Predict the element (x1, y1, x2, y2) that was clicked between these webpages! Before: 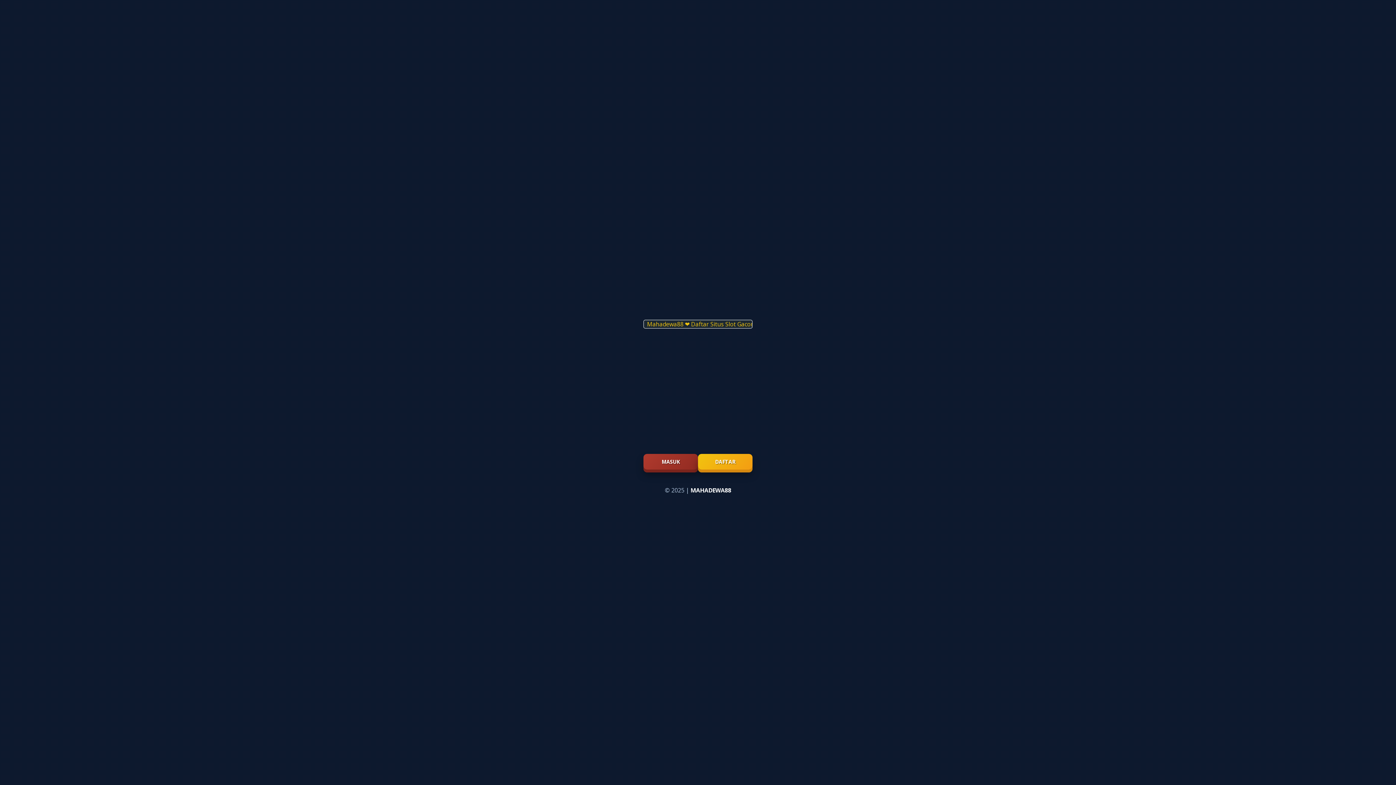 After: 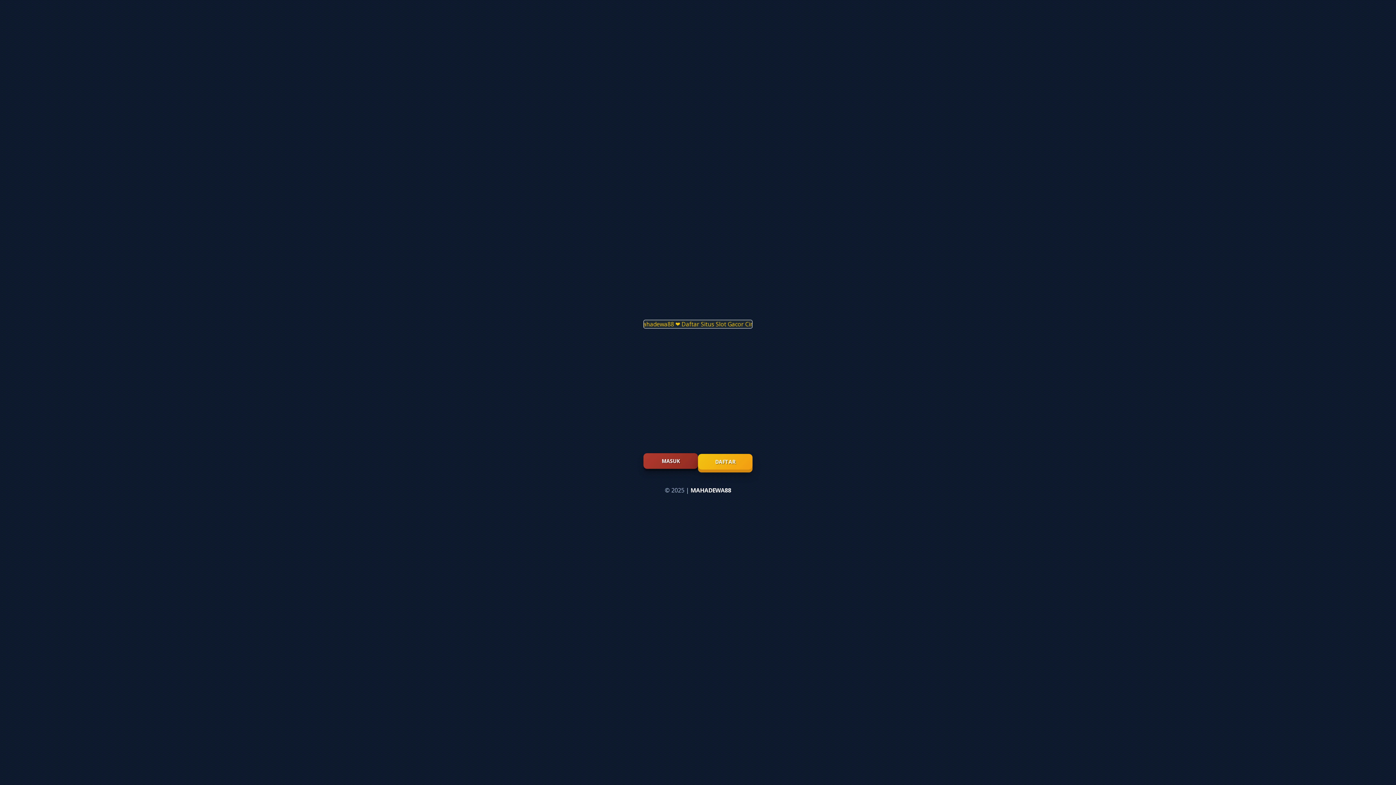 Action: label: MASUK bbox: (643, 454, 698, 469)